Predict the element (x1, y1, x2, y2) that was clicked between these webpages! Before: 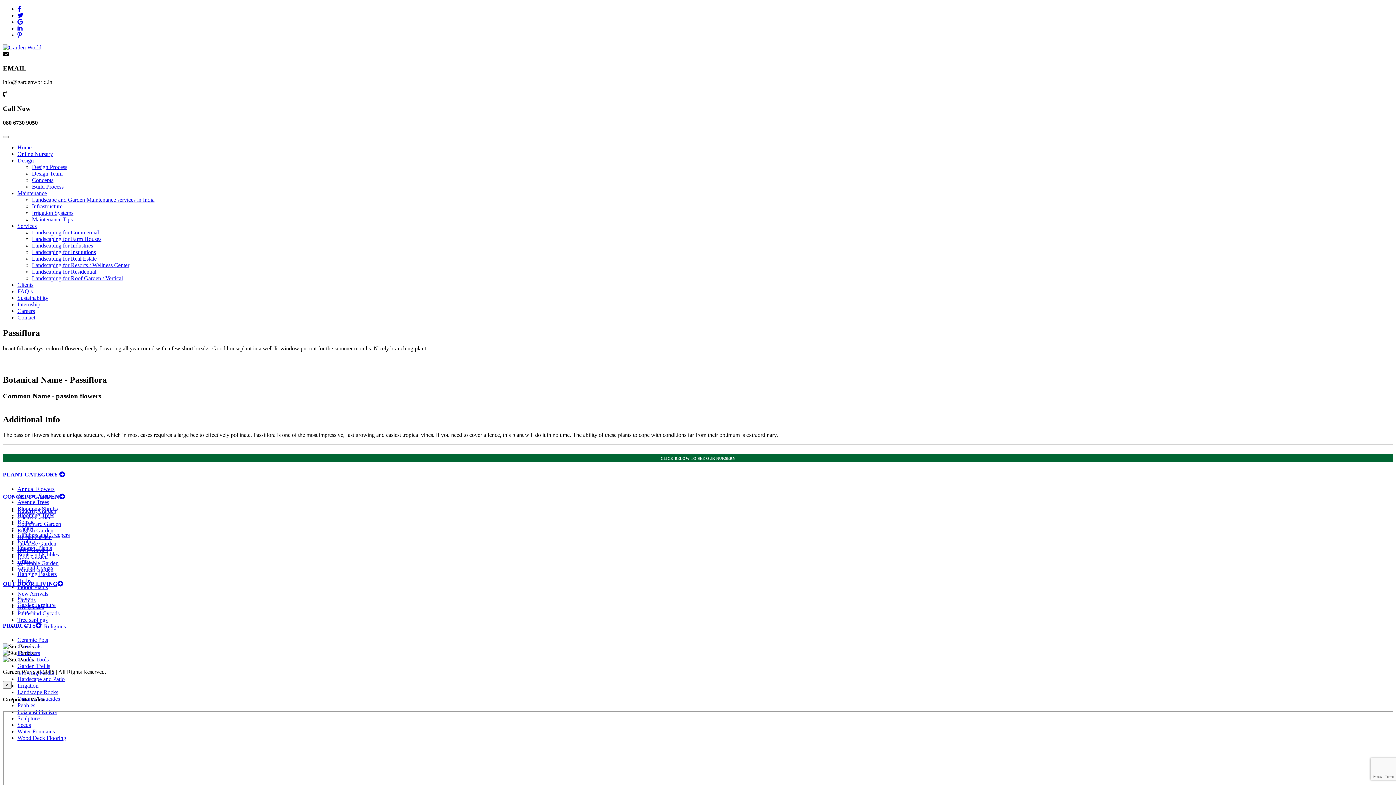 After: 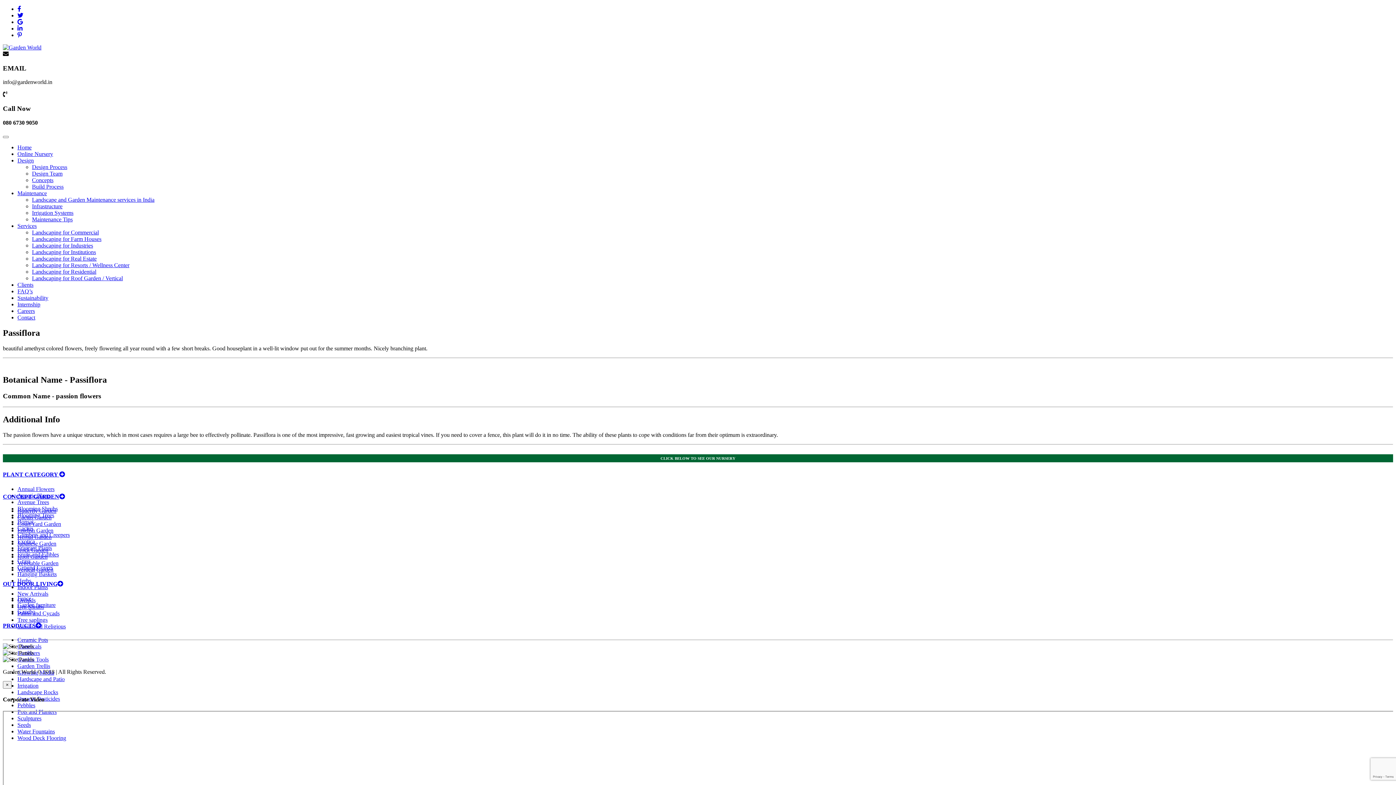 Action: bbox: (17, 190, 46, 196) label: Maintenance